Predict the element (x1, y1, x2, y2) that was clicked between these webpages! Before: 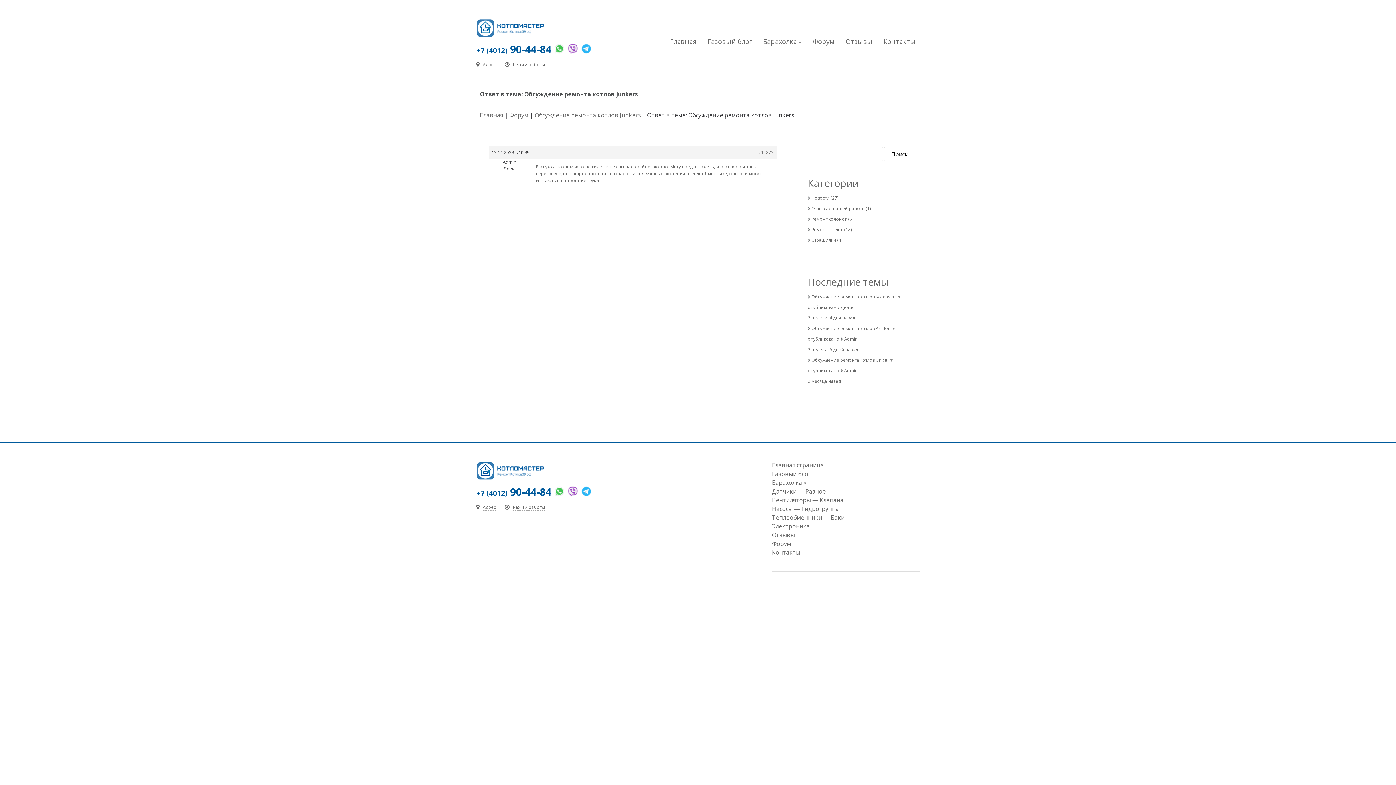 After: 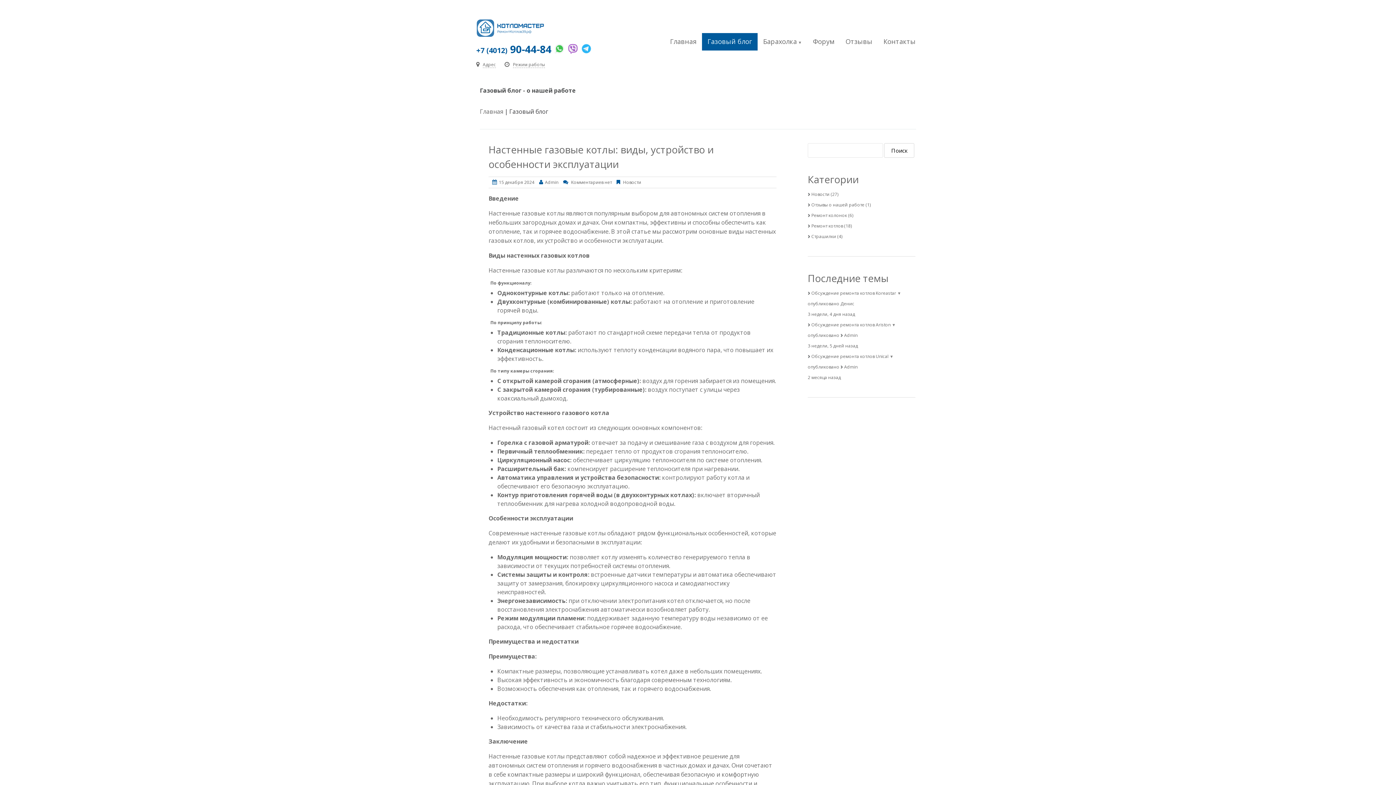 Action: label: Газовый блог bbox: (772, 470, 811, 478)